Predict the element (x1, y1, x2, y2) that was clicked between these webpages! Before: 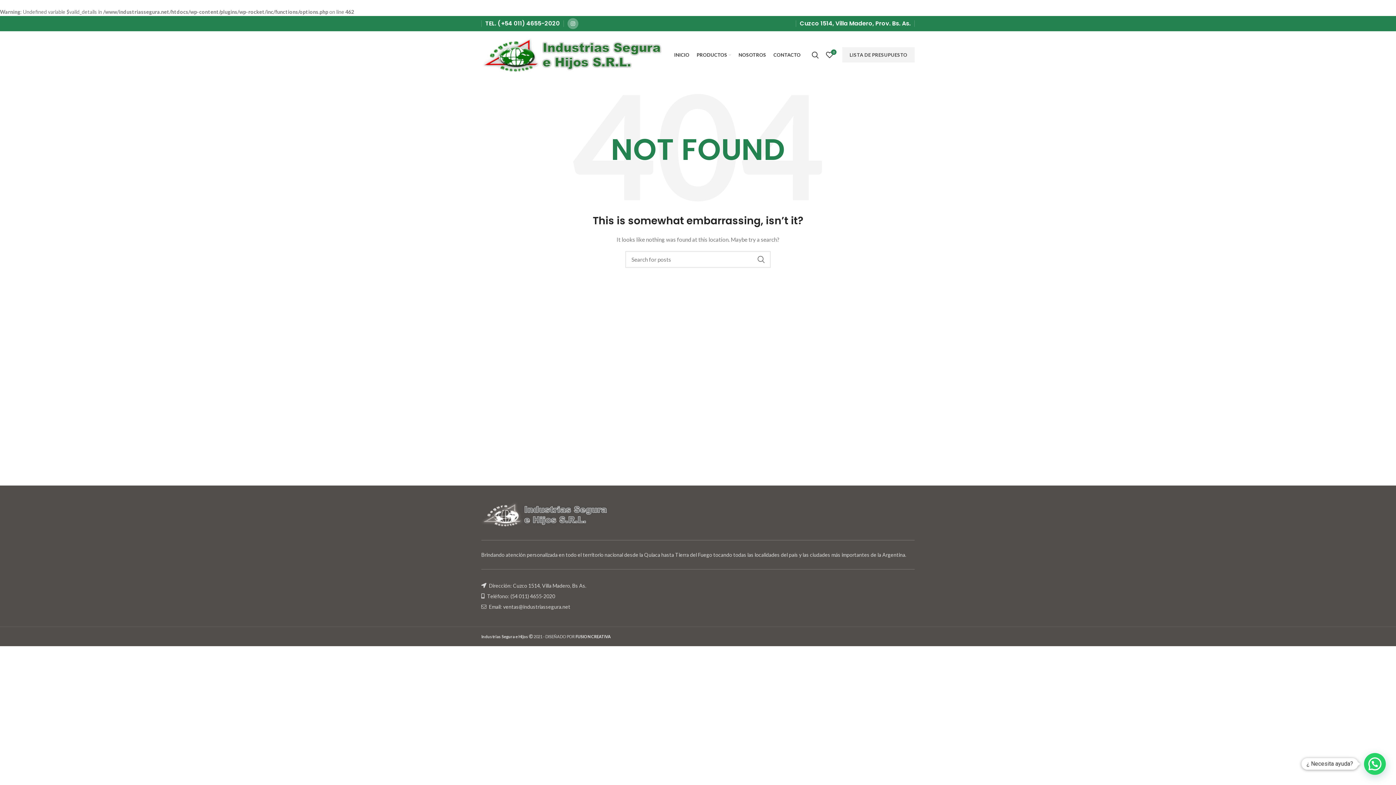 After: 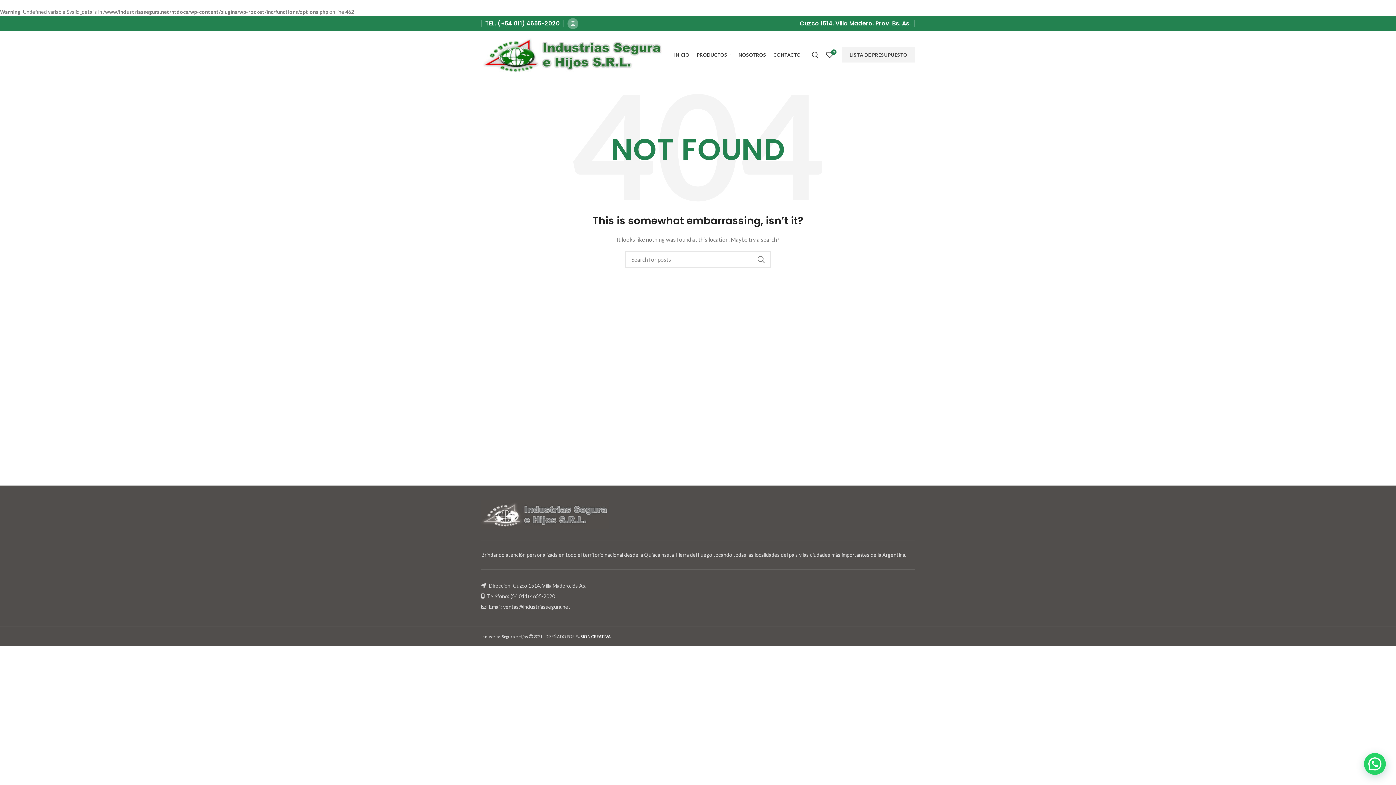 Action: label: FUSION CREATIVA bbox: (575, 634, 610, 639)